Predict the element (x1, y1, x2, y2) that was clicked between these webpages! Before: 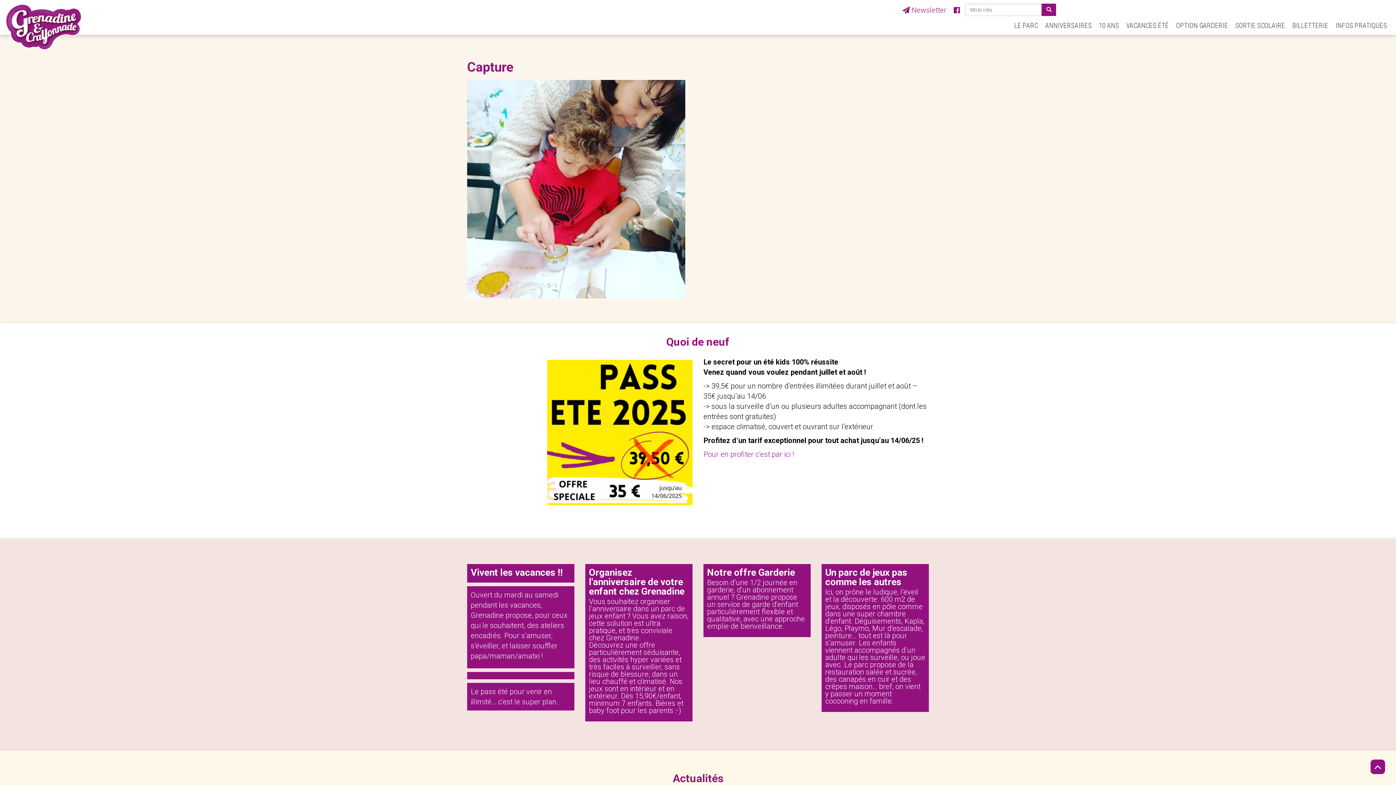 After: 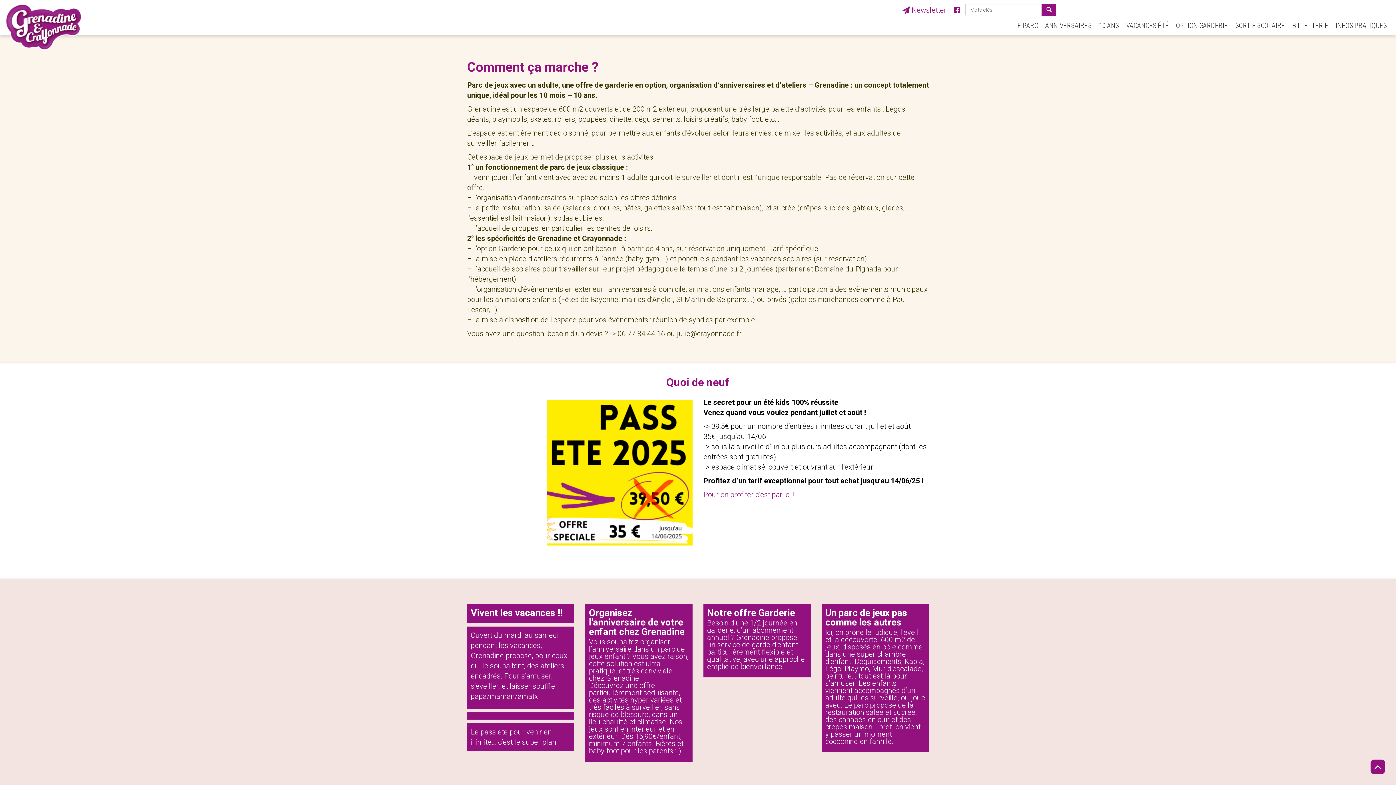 Action: label: Un parc de jeux pas comme les autres

Ici, on prône le ludique, l’éveil et la découverte. 600 m2 de jeux, disposés en pôle comme dans une super chambre d’enfant. Déguisements, Kapla, Légo, Playmo, Mur d’escalade, peinture… tout est là pour s’amuser. Les enfants viennent accompagnés d’un adulte qui les surveille, ou joue avec. Le parc propose de la restauration salée et sucrée, des canapés en cuir et des crêpes maison… bref, on vient y passer un moment cocooning en famille. bbox: (821, 564, 929, 712)